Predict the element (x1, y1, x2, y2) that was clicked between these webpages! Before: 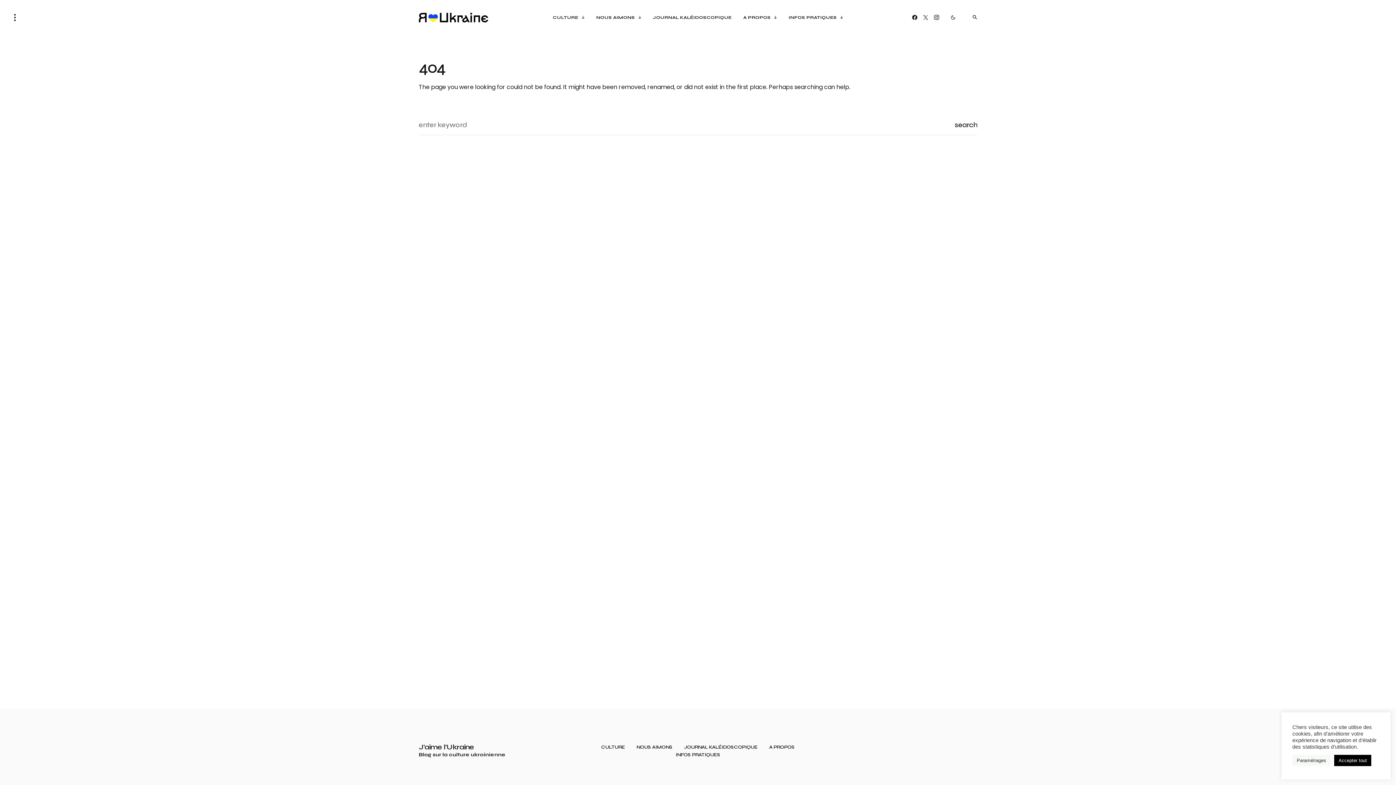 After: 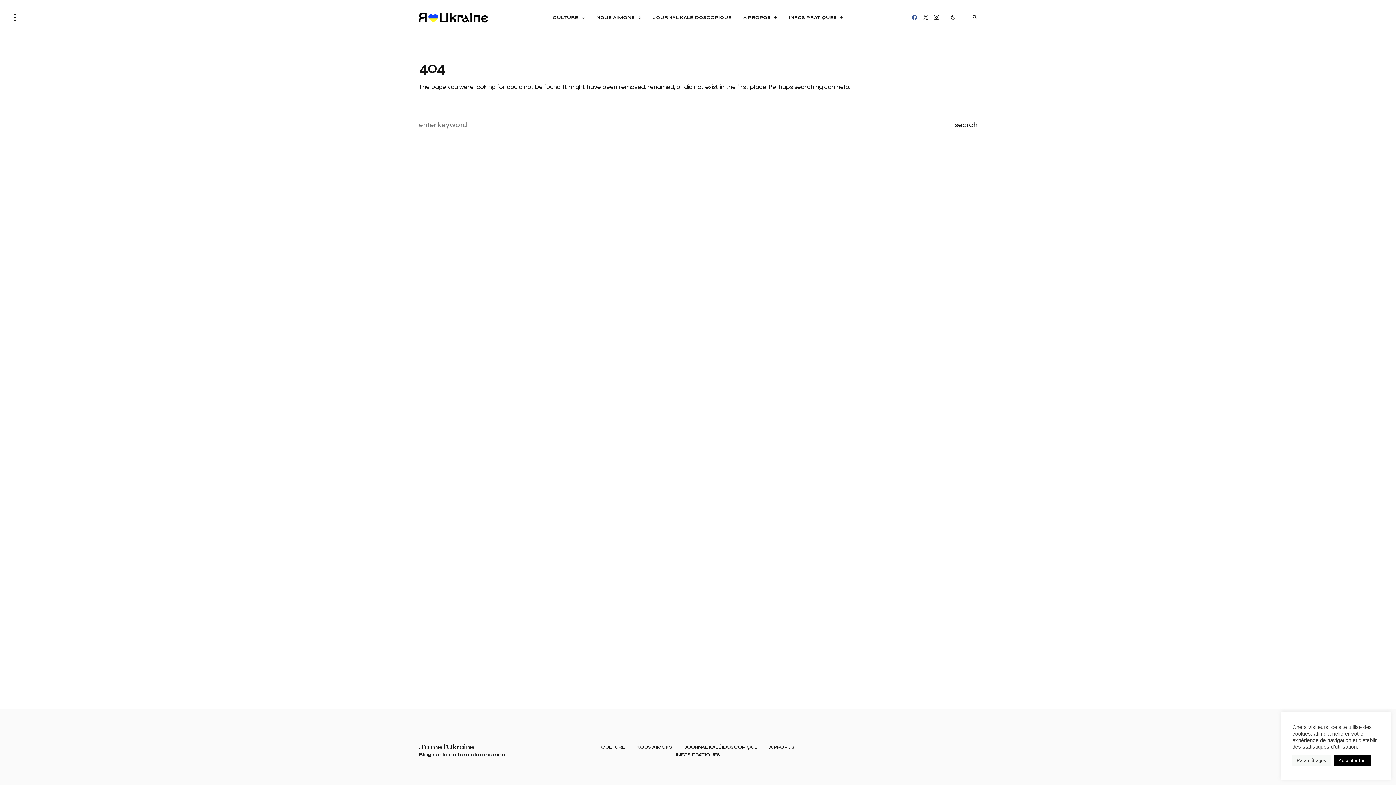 Action: bbox: (912, 14, 917, 20) label: Facebook